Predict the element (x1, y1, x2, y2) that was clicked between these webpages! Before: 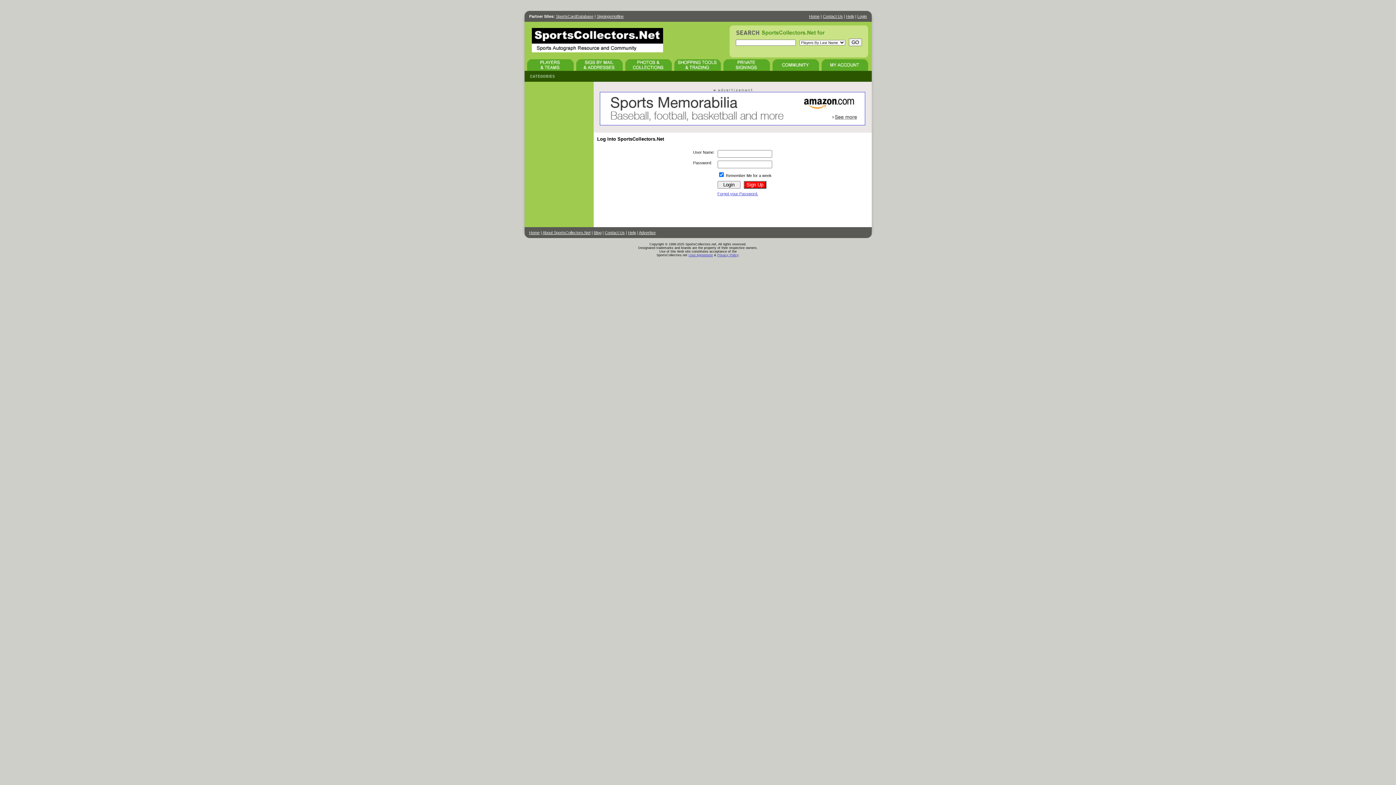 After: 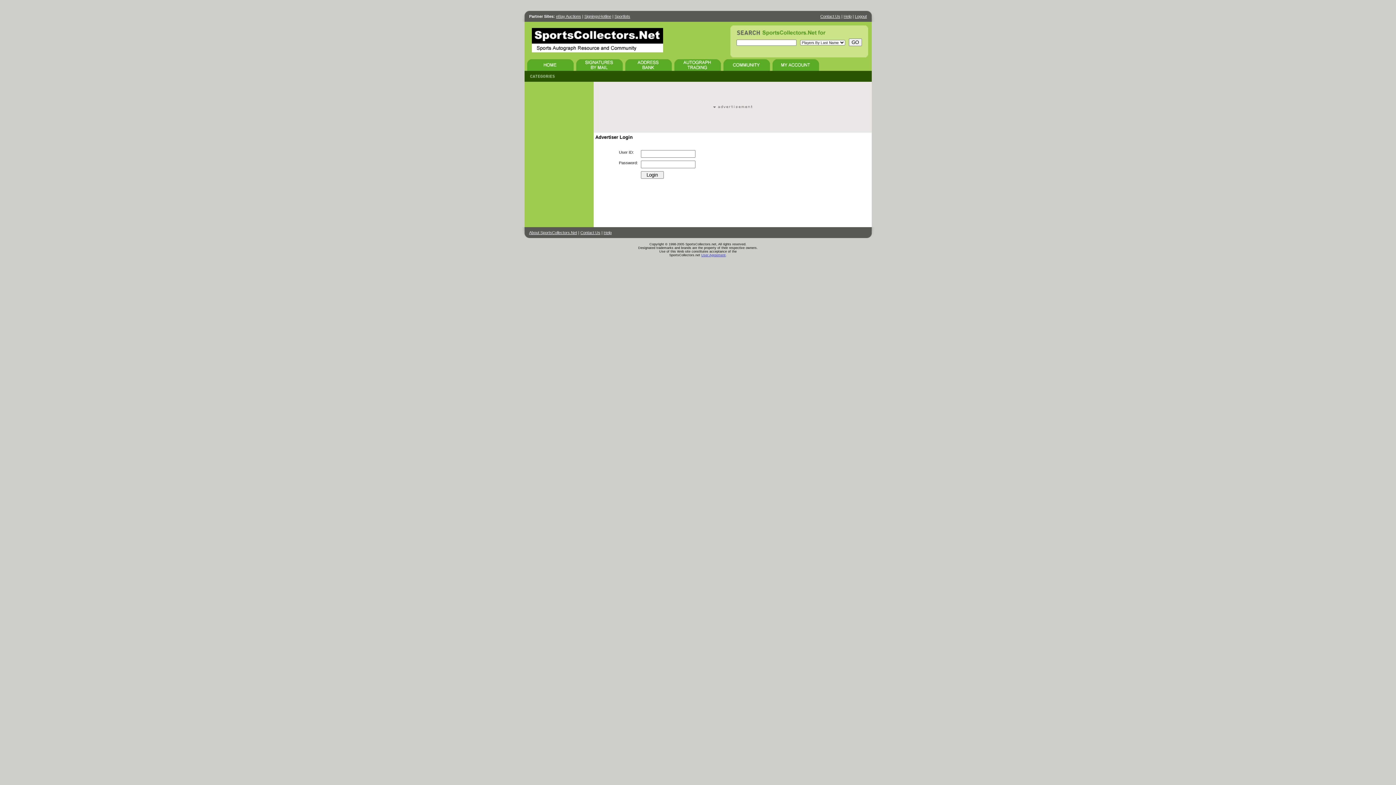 Action: bbox: (639, 230, 655, 234) label: Advertise